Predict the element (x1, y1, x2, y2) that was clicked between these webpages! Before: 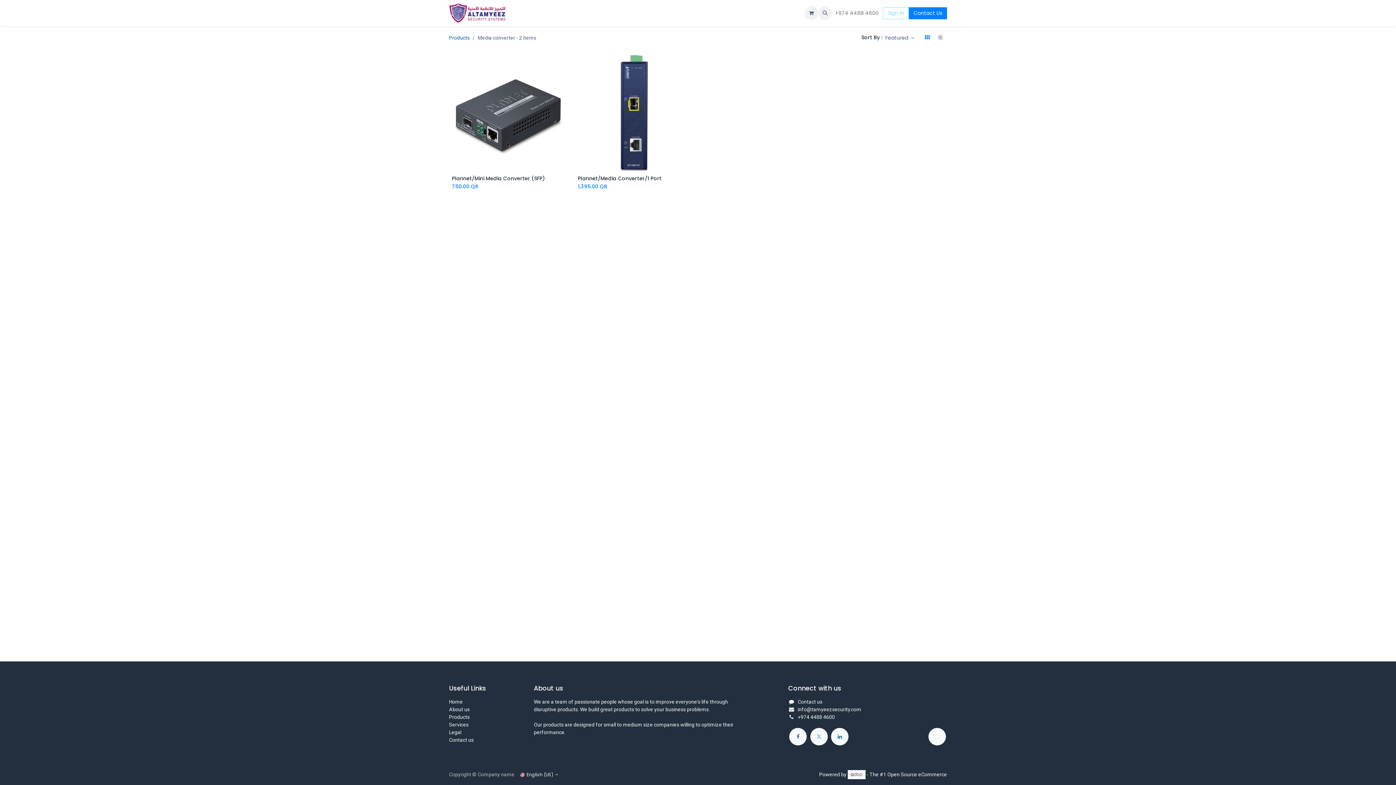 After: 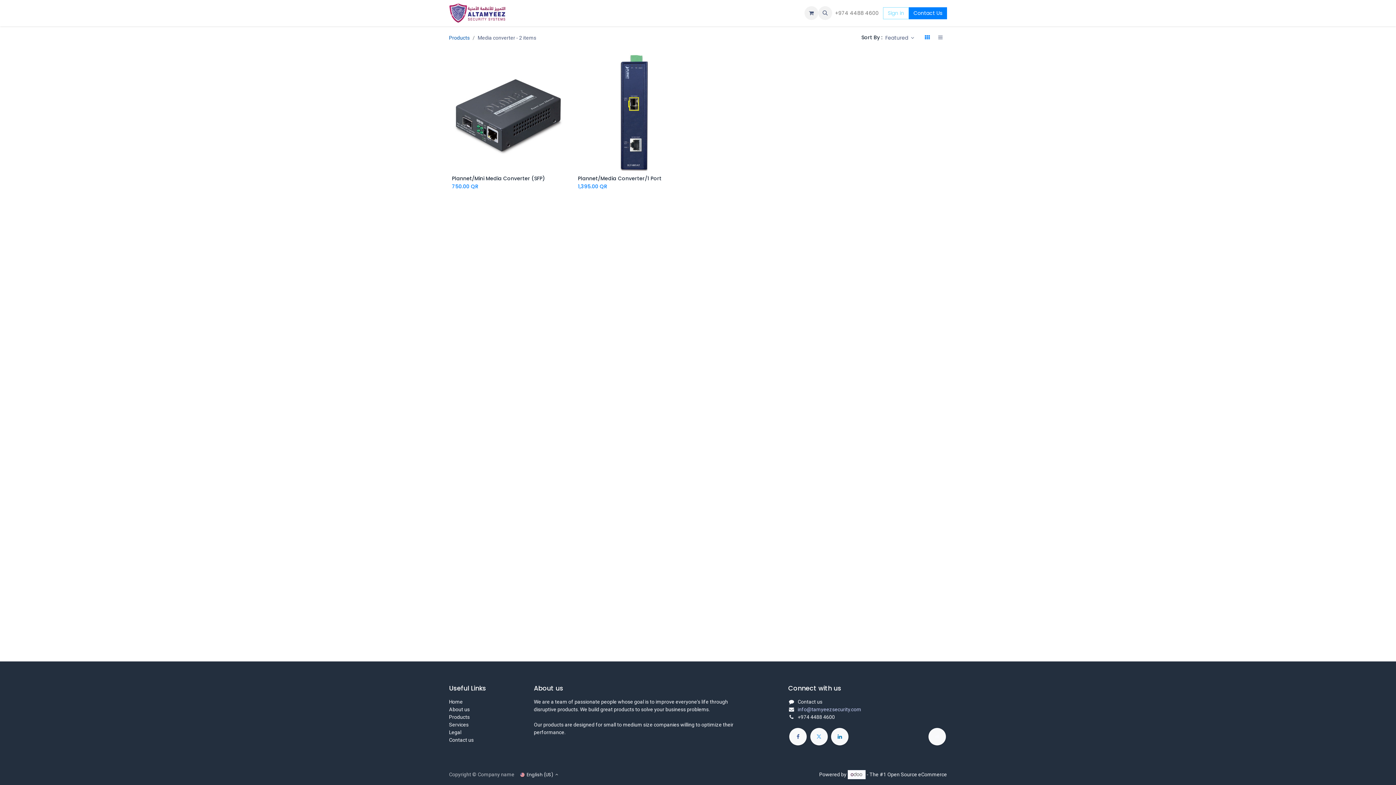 Action: label: info@tamyeezsecurity.com bbox: (797, 706, 861, 712)